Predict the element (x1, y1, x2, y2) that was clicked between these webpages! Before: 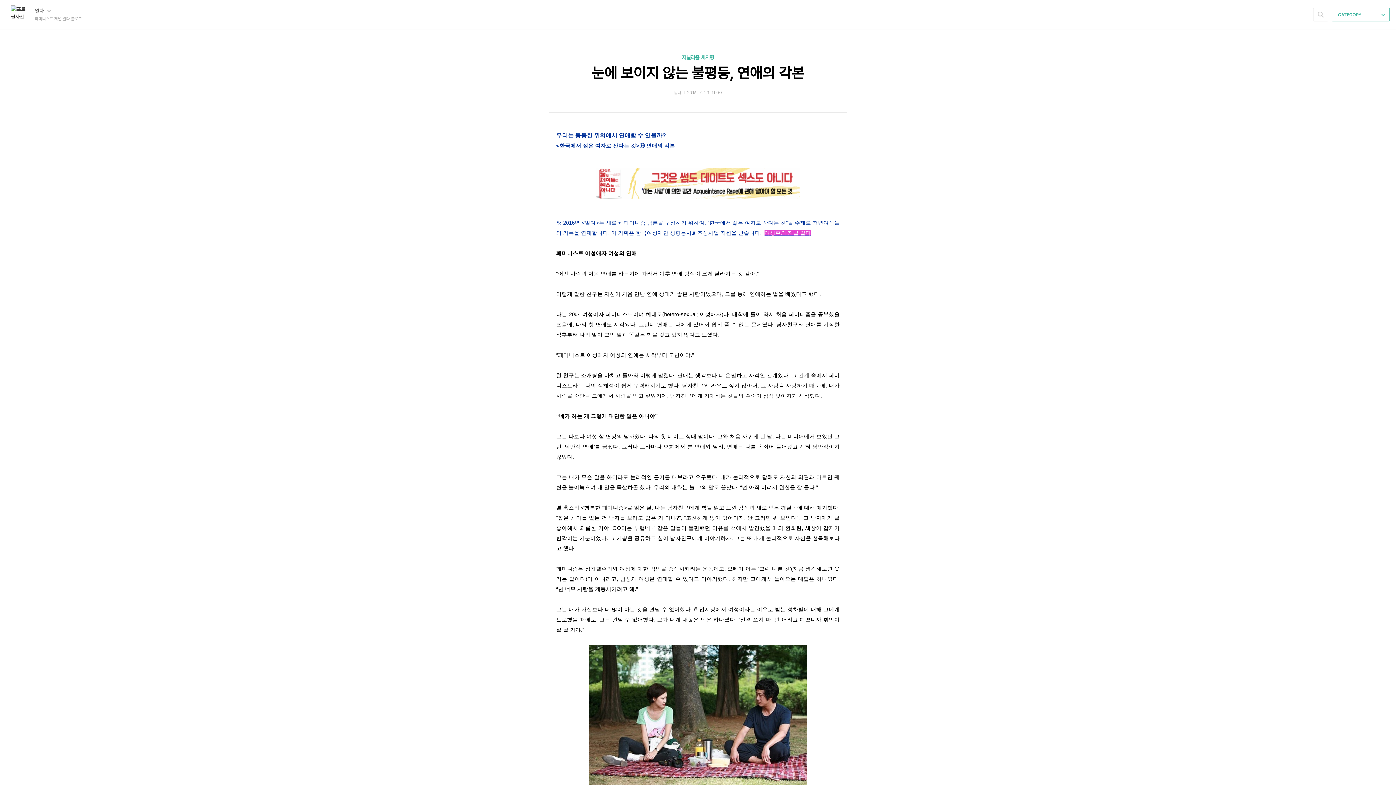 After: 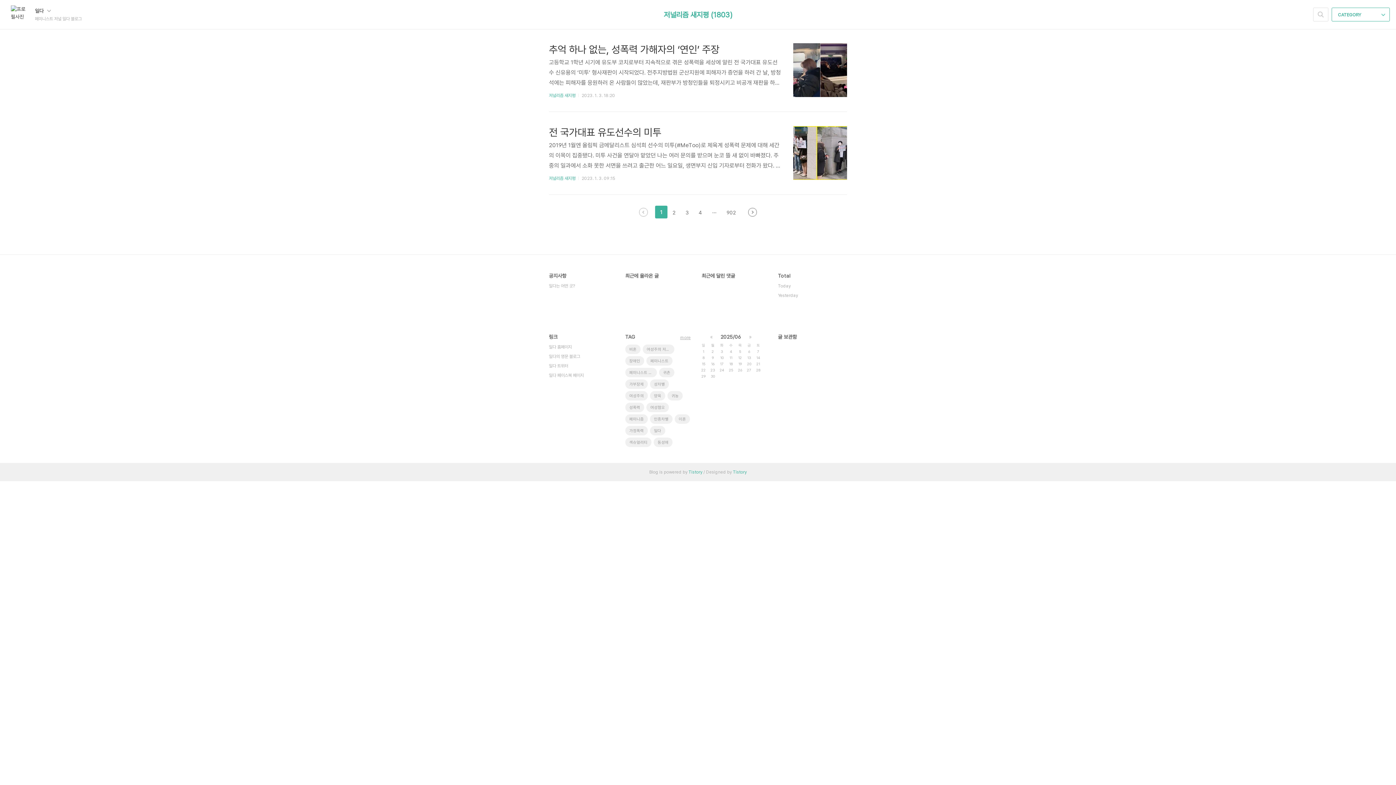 Action: label: 저널리즘 새지평 bbox: (682, 54, 714, 60)